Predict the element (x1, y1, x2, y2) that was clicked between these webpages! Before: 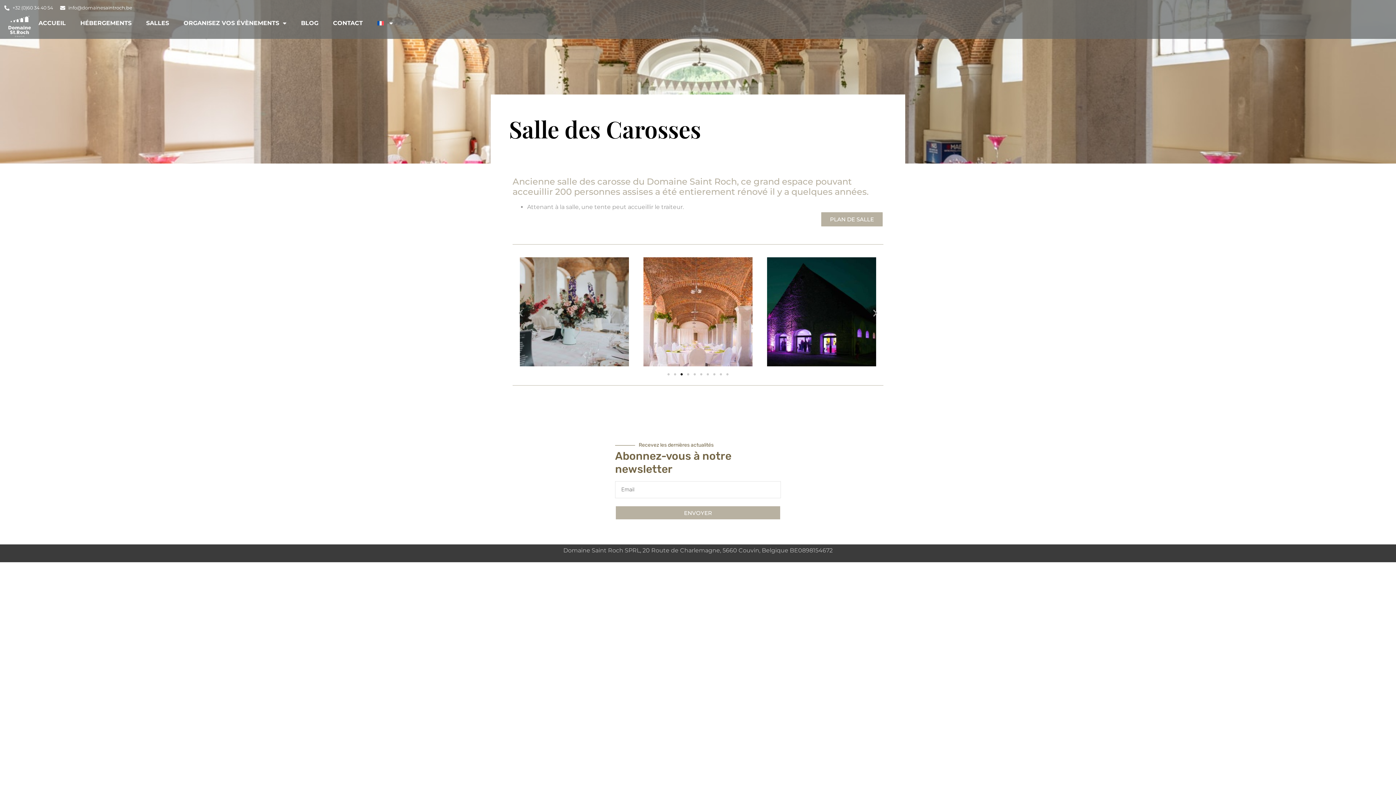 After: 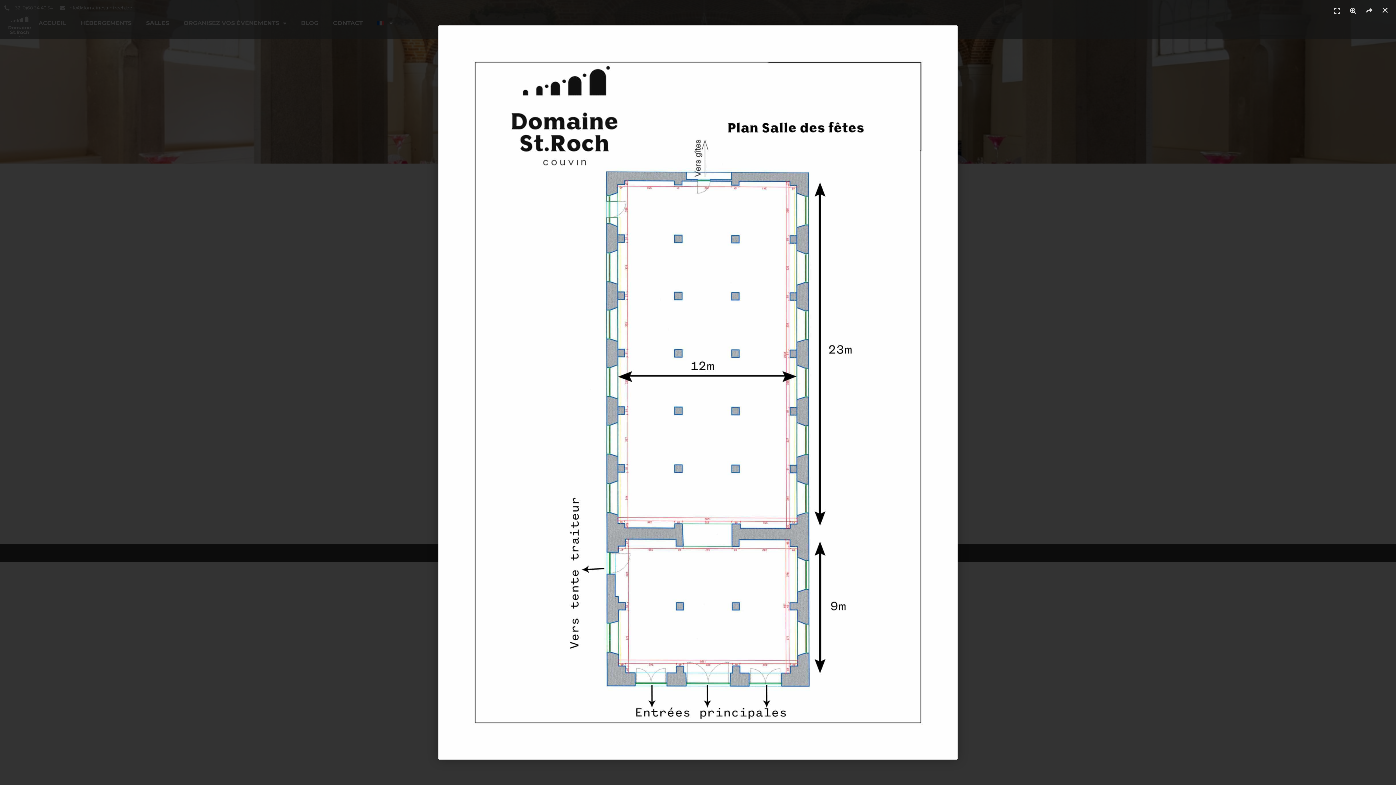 Action: bbox: (820, 211, 883, 227) label: PLAN DE SALLE